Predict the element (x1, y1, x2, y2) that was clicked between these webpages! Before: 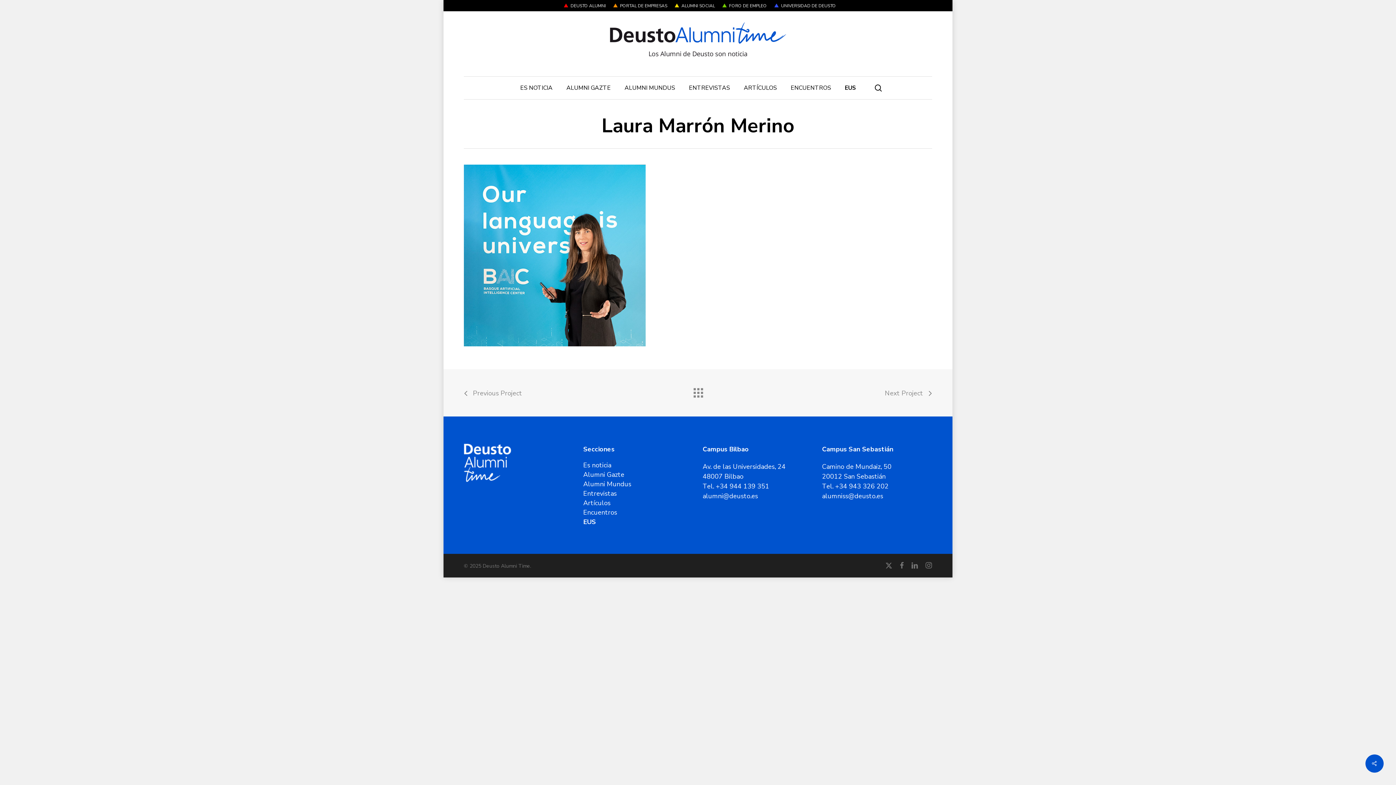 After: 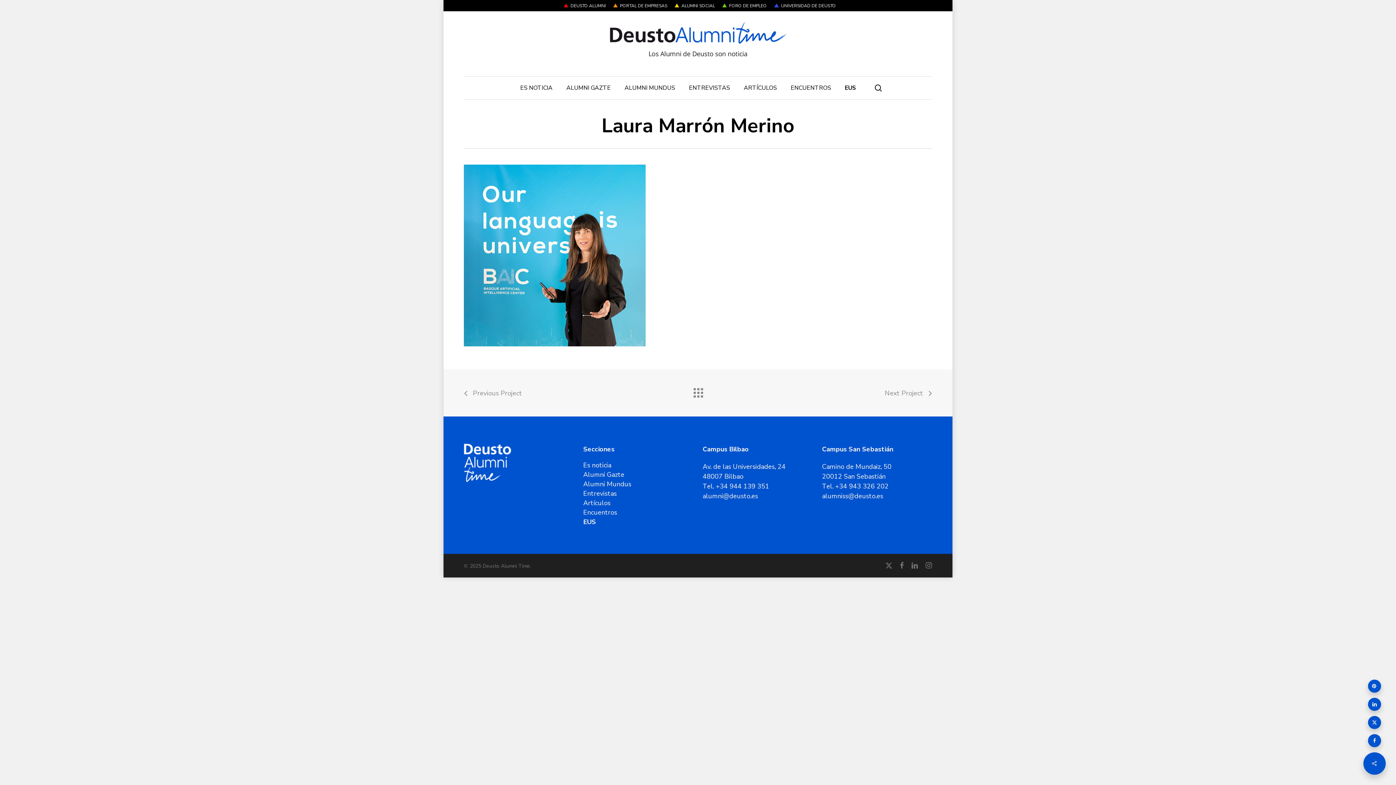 Action: bbox: (1365, 754, 1384, 773)